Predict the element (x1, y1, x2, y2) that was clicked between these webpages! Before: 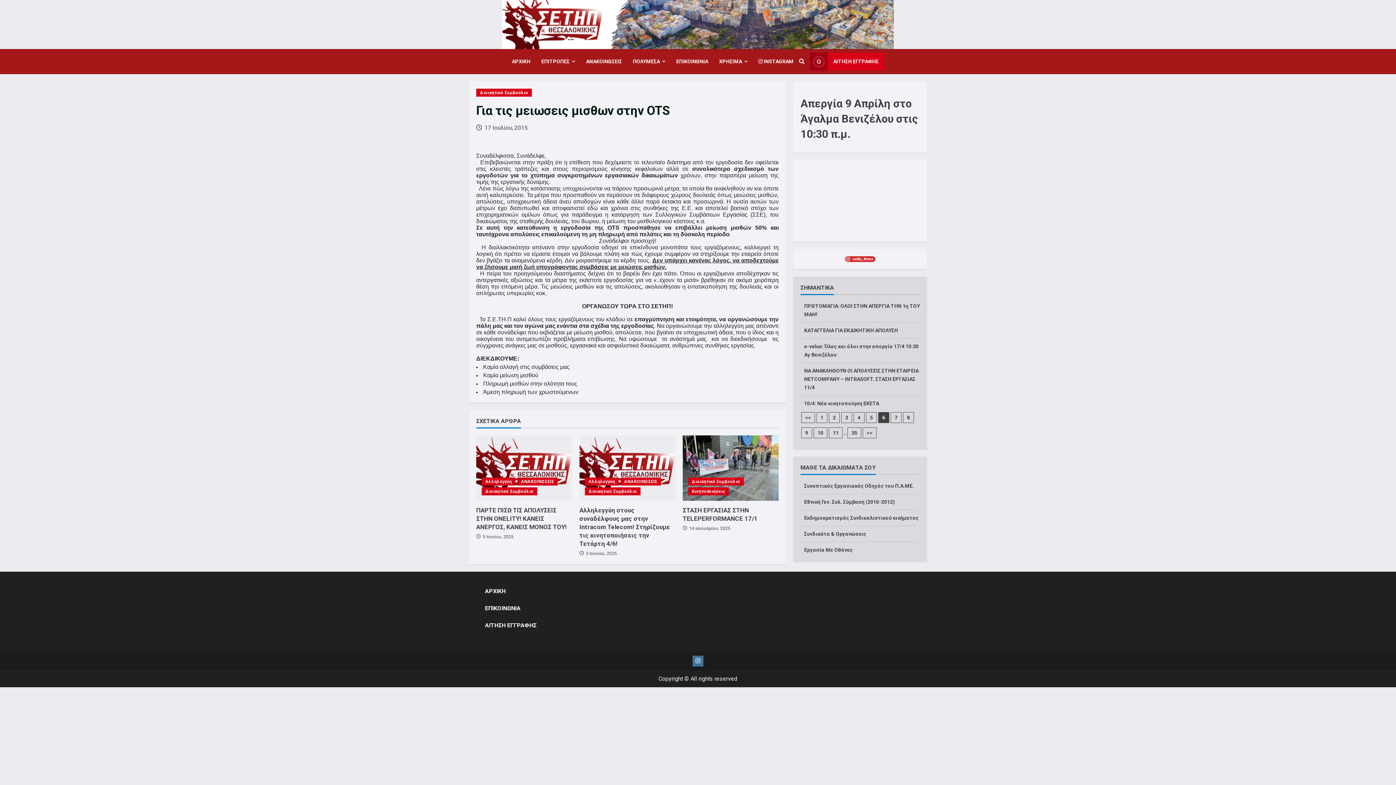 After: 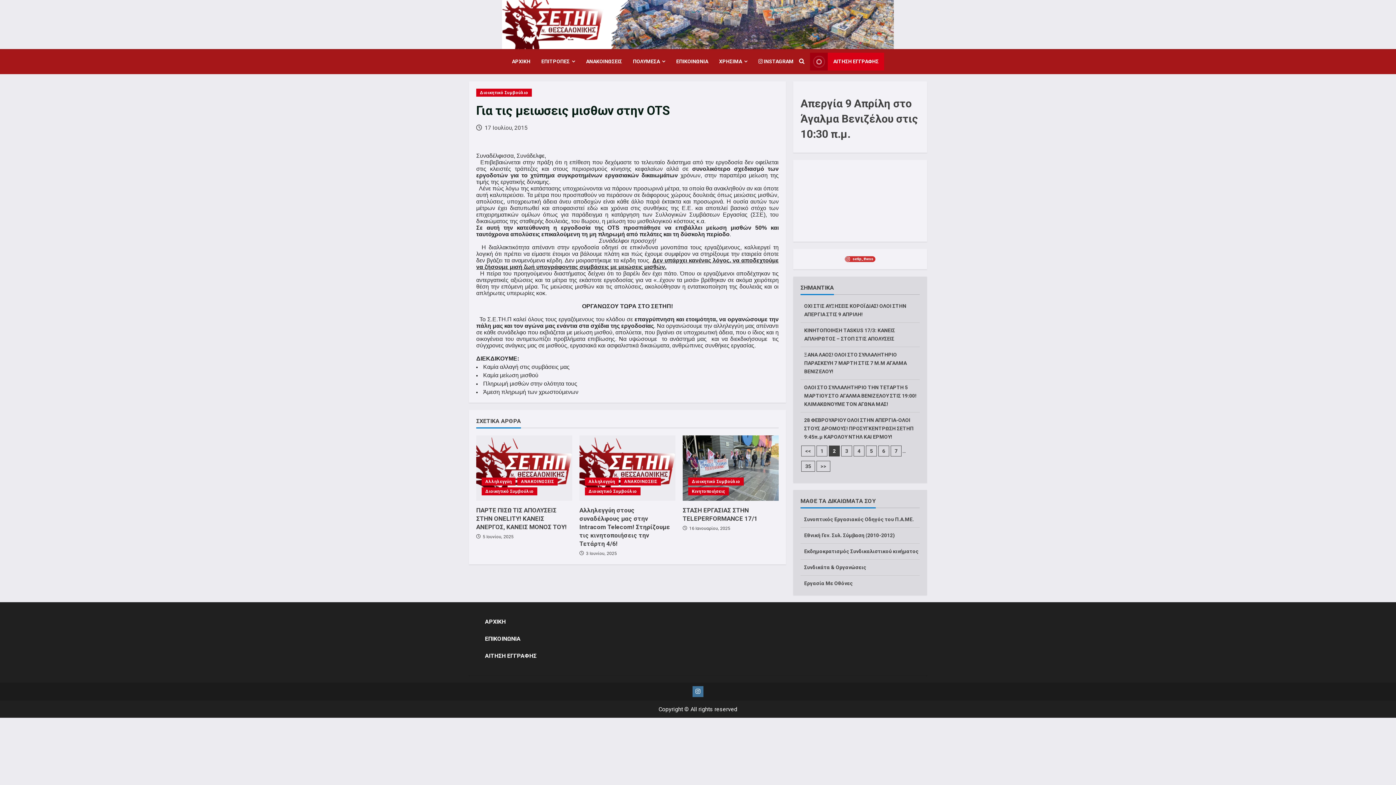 Action: bbox: (833, 414, 836, 420) label: 2